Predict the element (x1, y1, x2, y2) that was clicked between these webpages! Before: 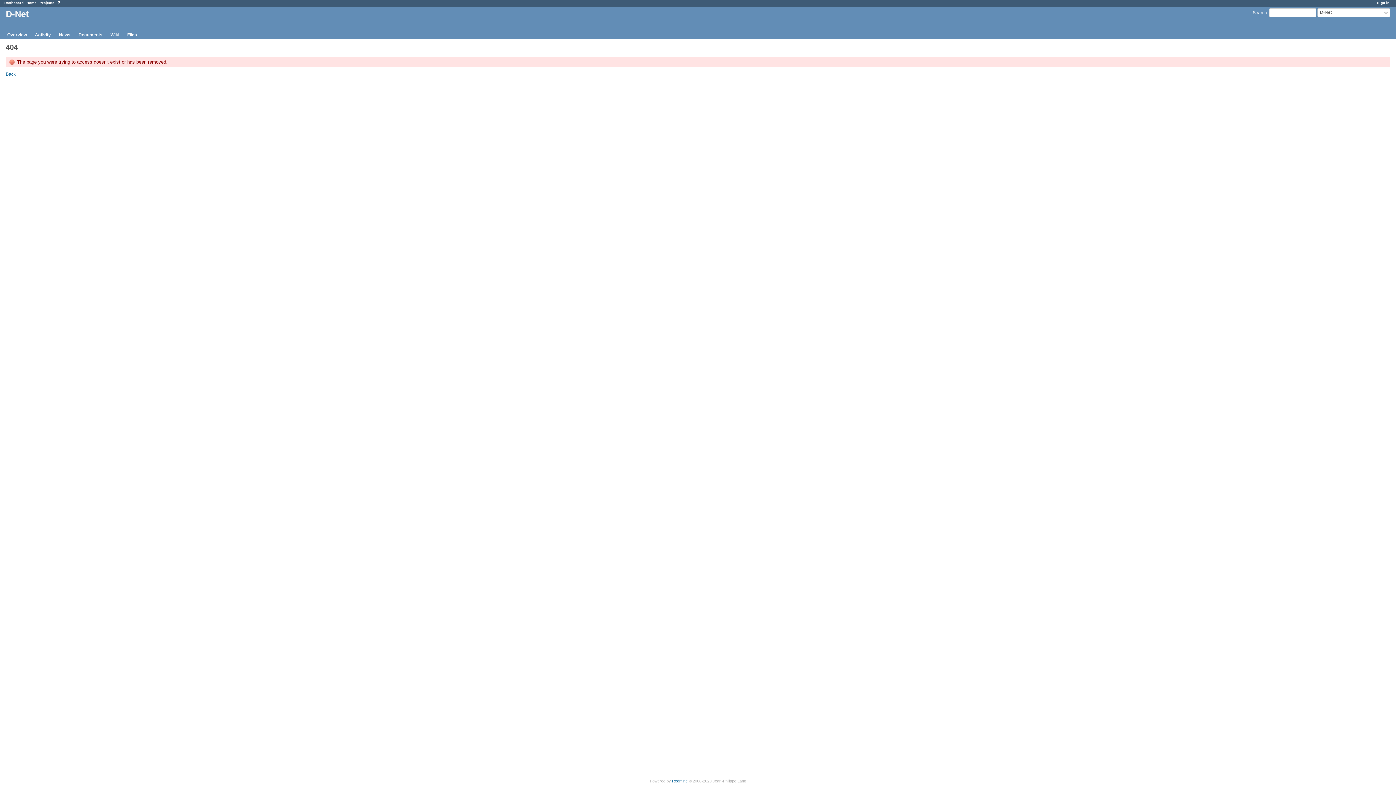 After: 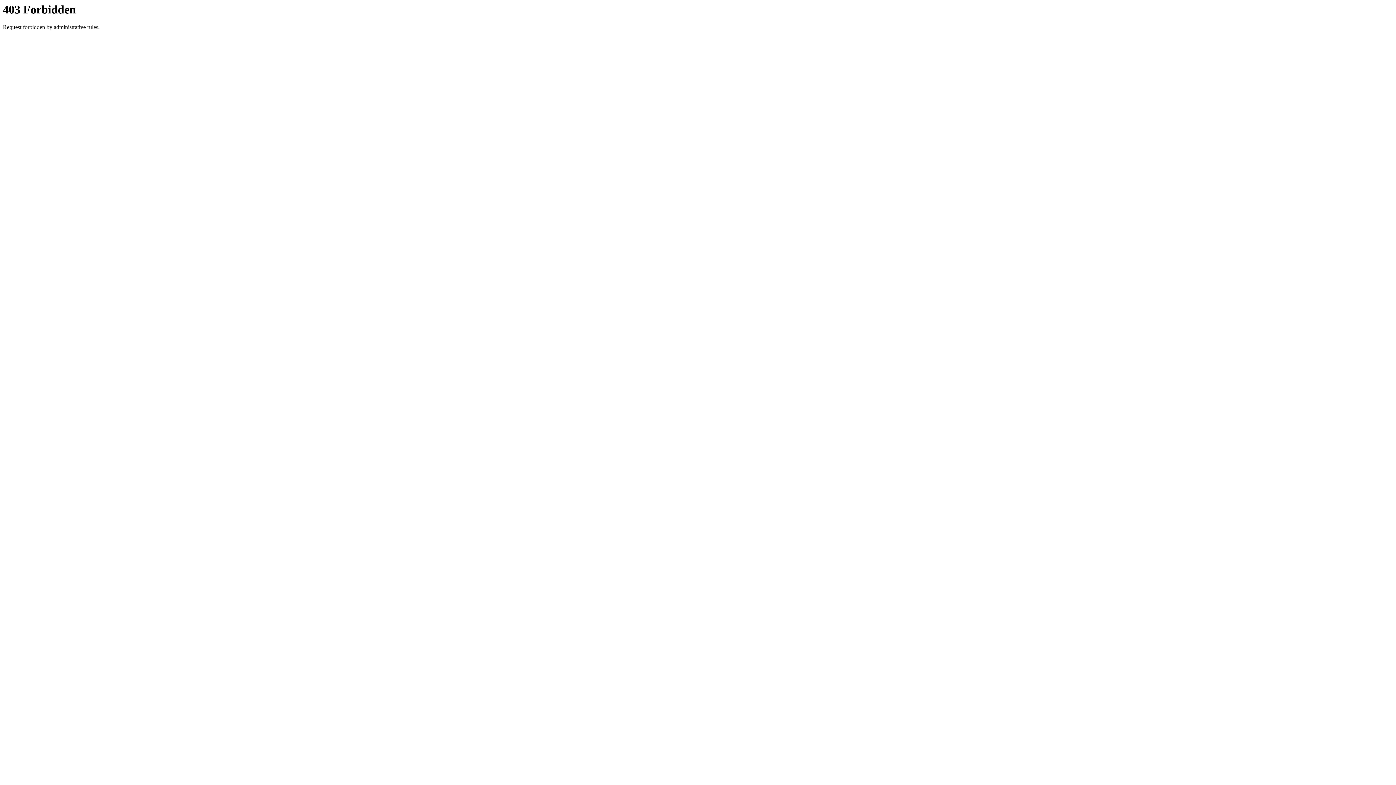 Action: label: Sign in bbox: (1377, 0, 1389, 4)